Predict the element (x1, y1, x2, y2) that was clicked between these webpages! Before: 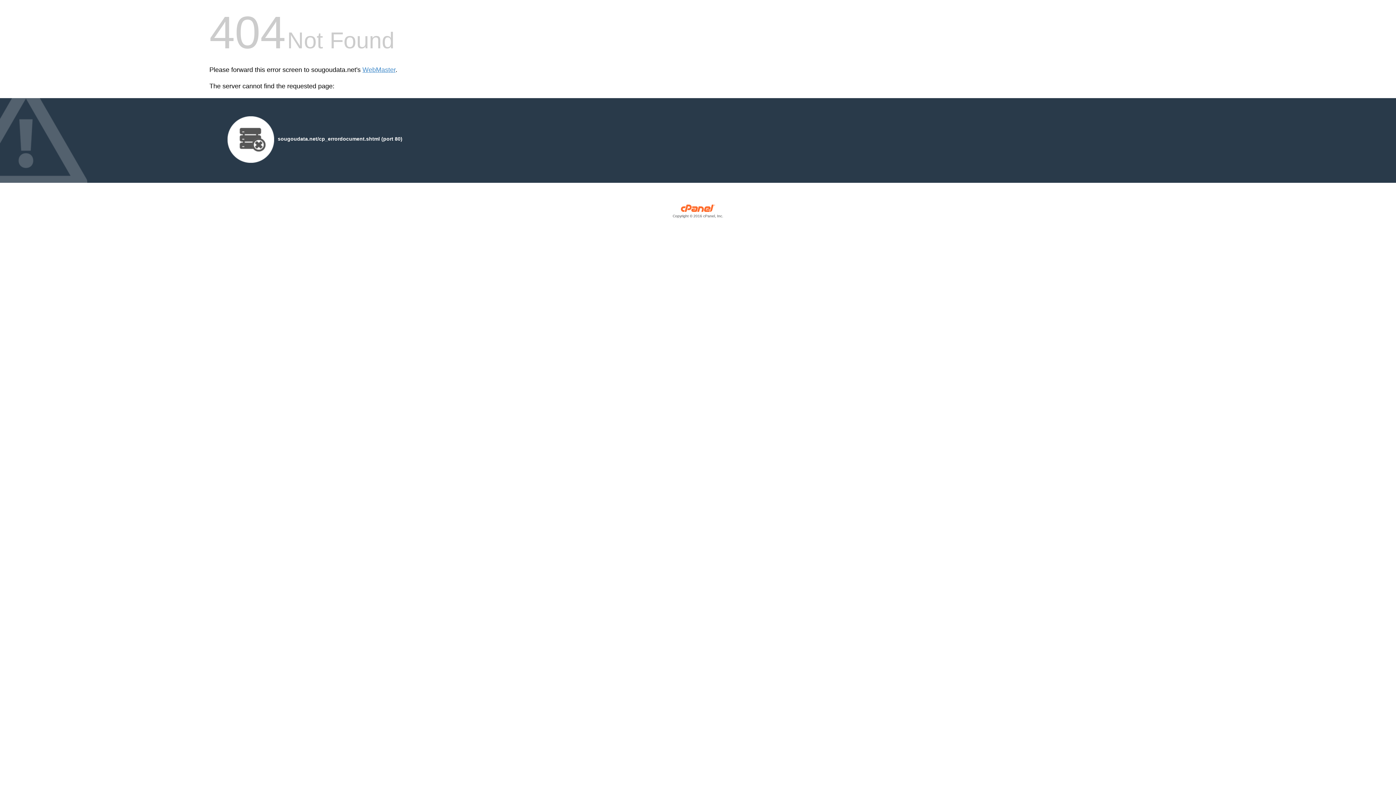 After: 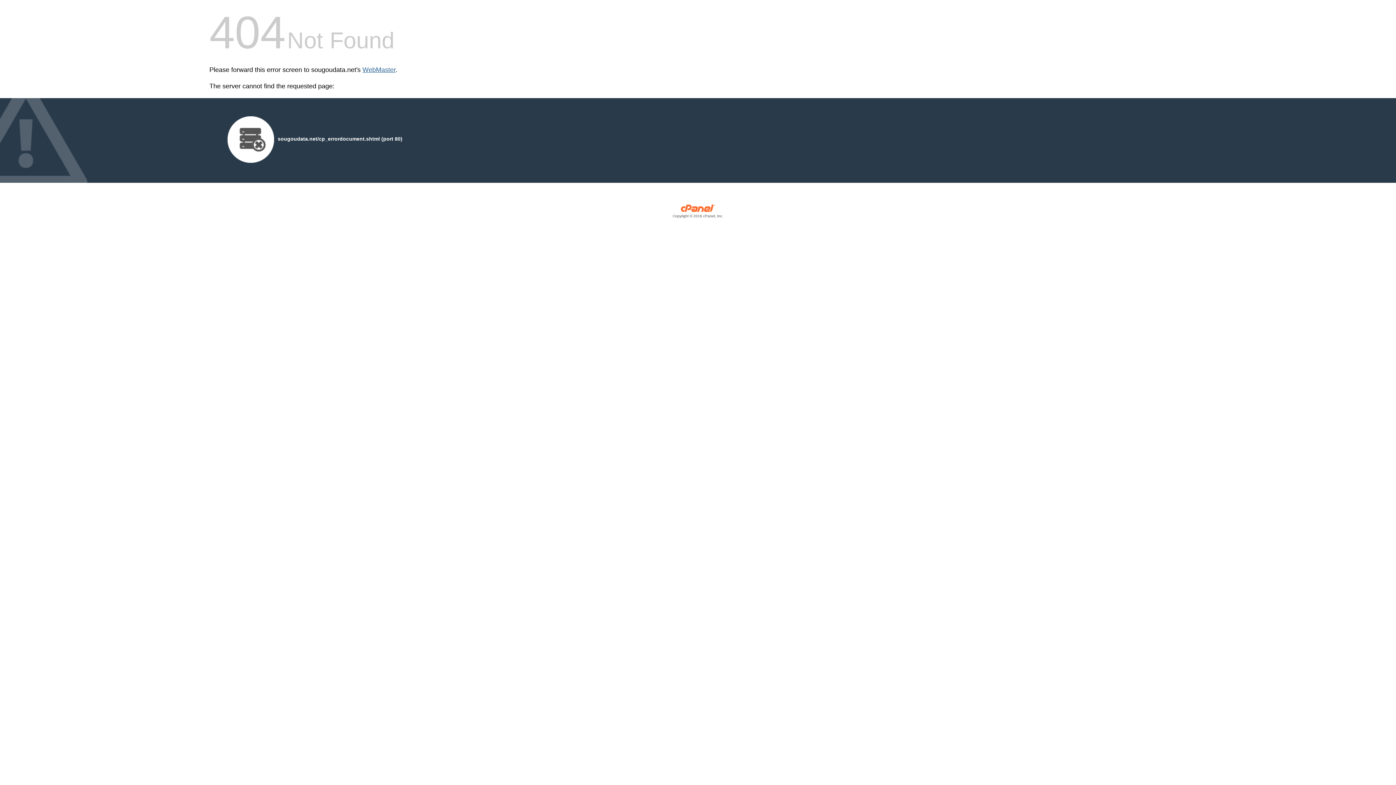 Action: bbox: (362, 66, 395, 73) label: WebMaster